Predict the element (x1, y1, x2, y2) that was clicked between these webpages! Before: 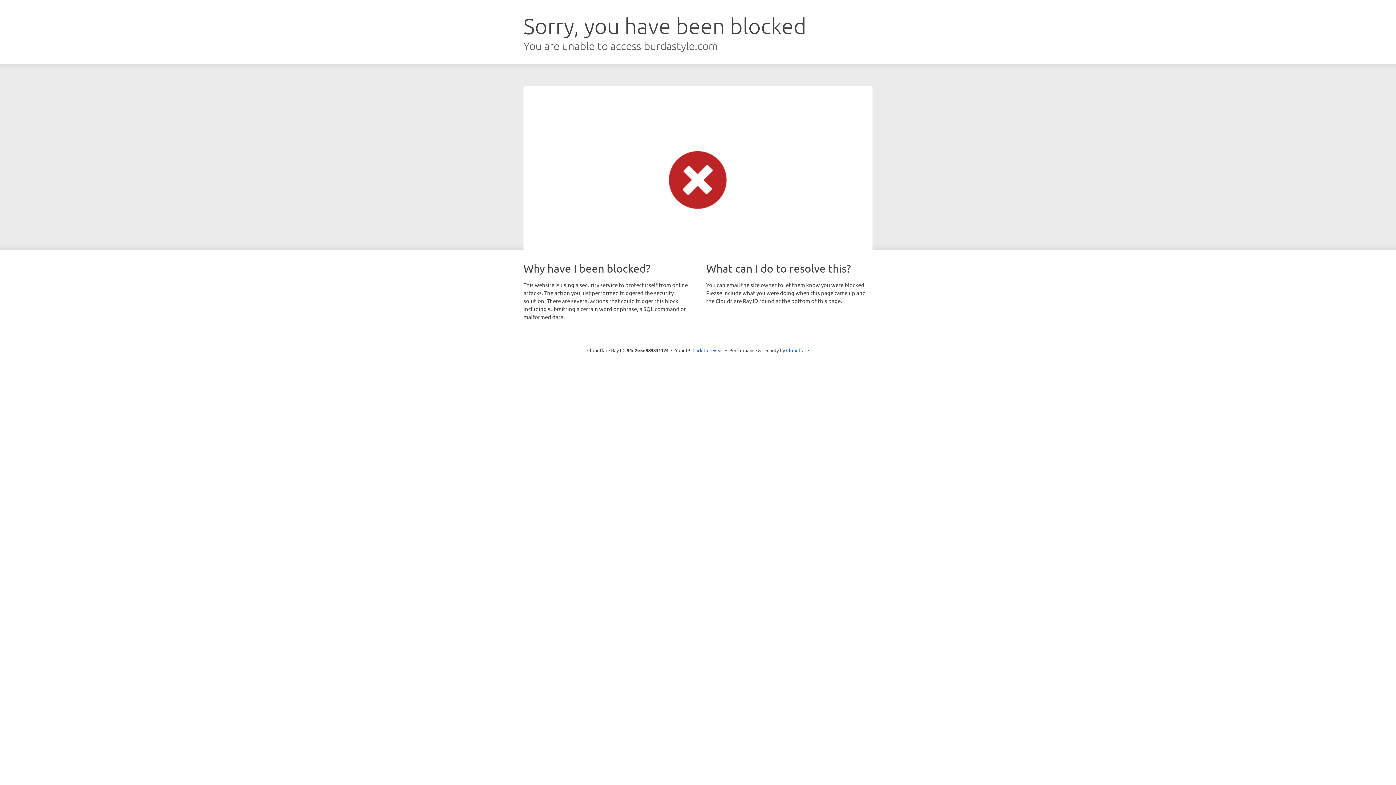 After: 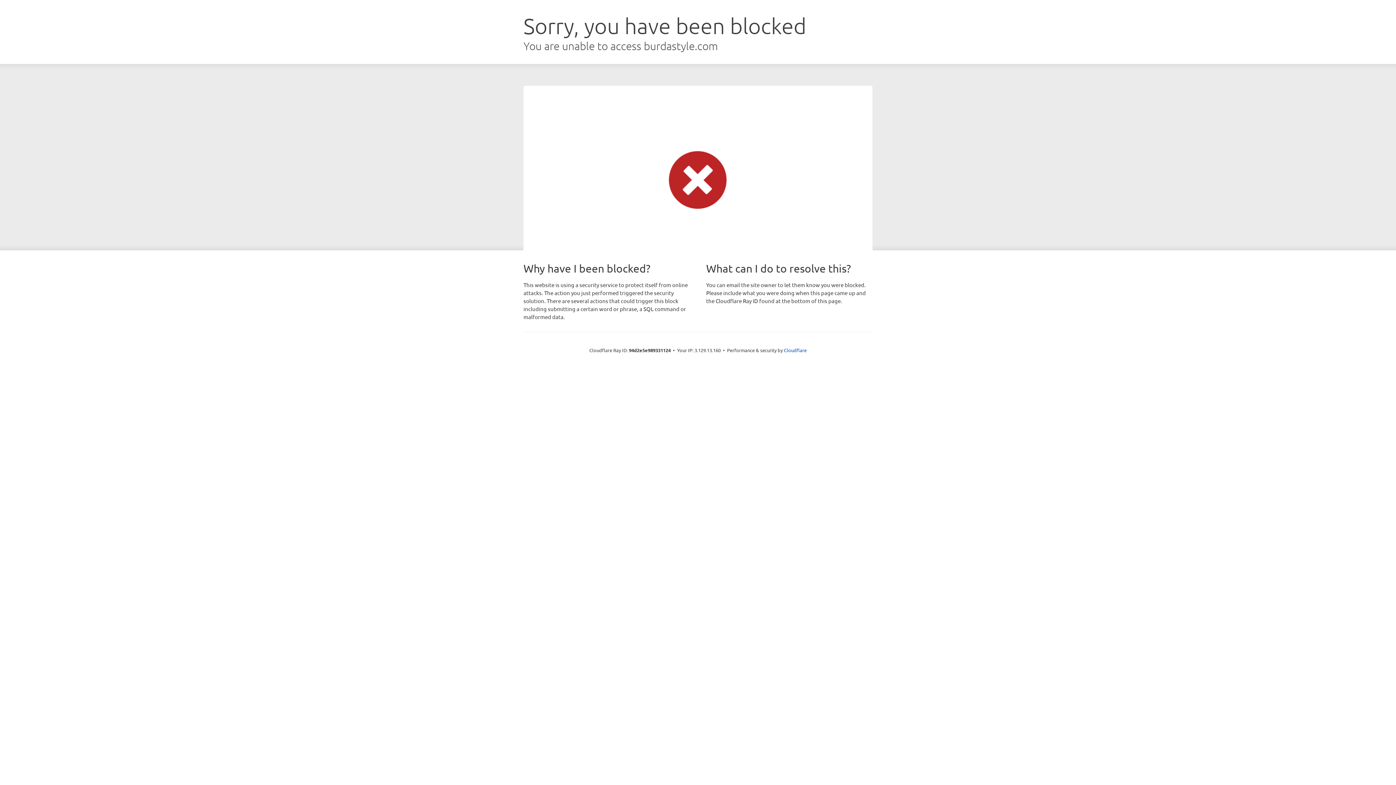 Action: bbox: (692, 346, 723, 353) label: Click to reveal